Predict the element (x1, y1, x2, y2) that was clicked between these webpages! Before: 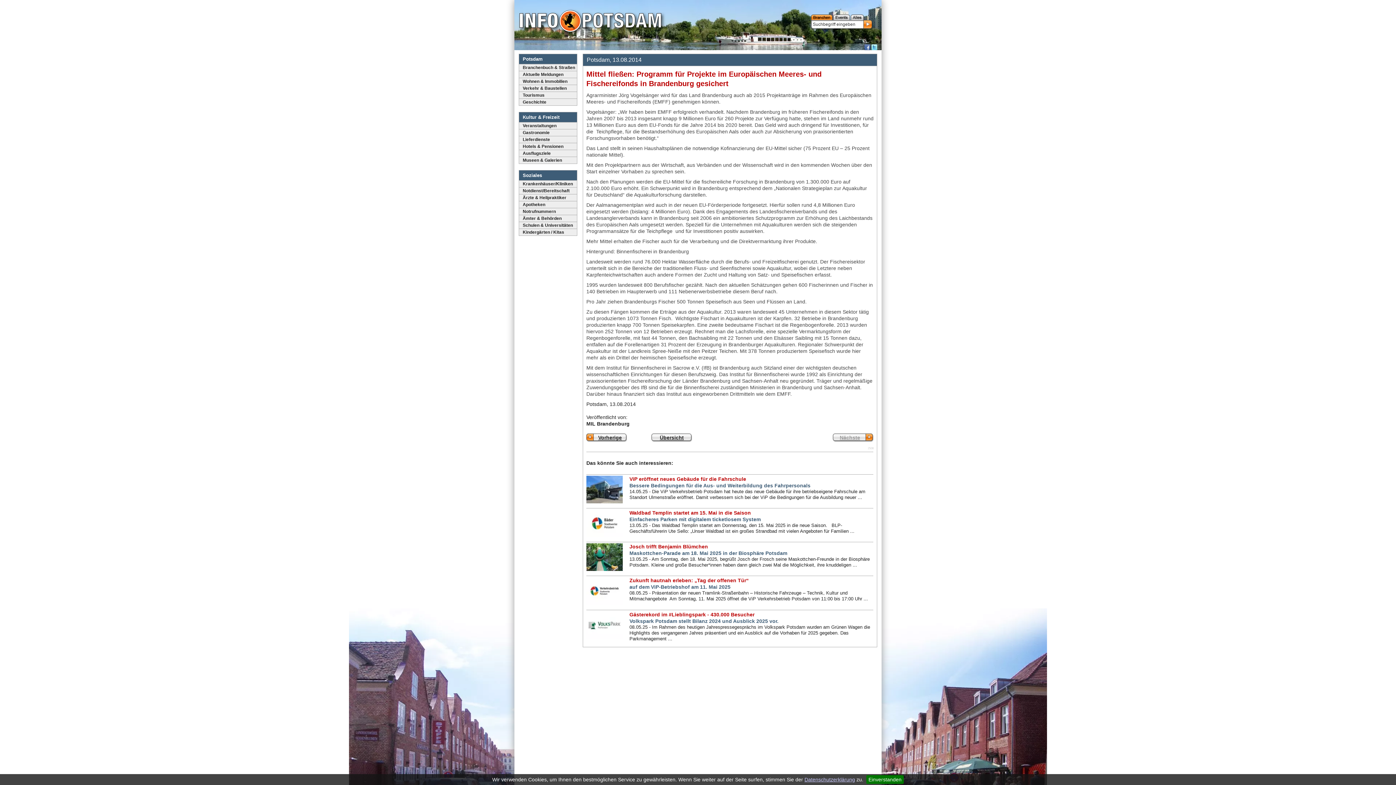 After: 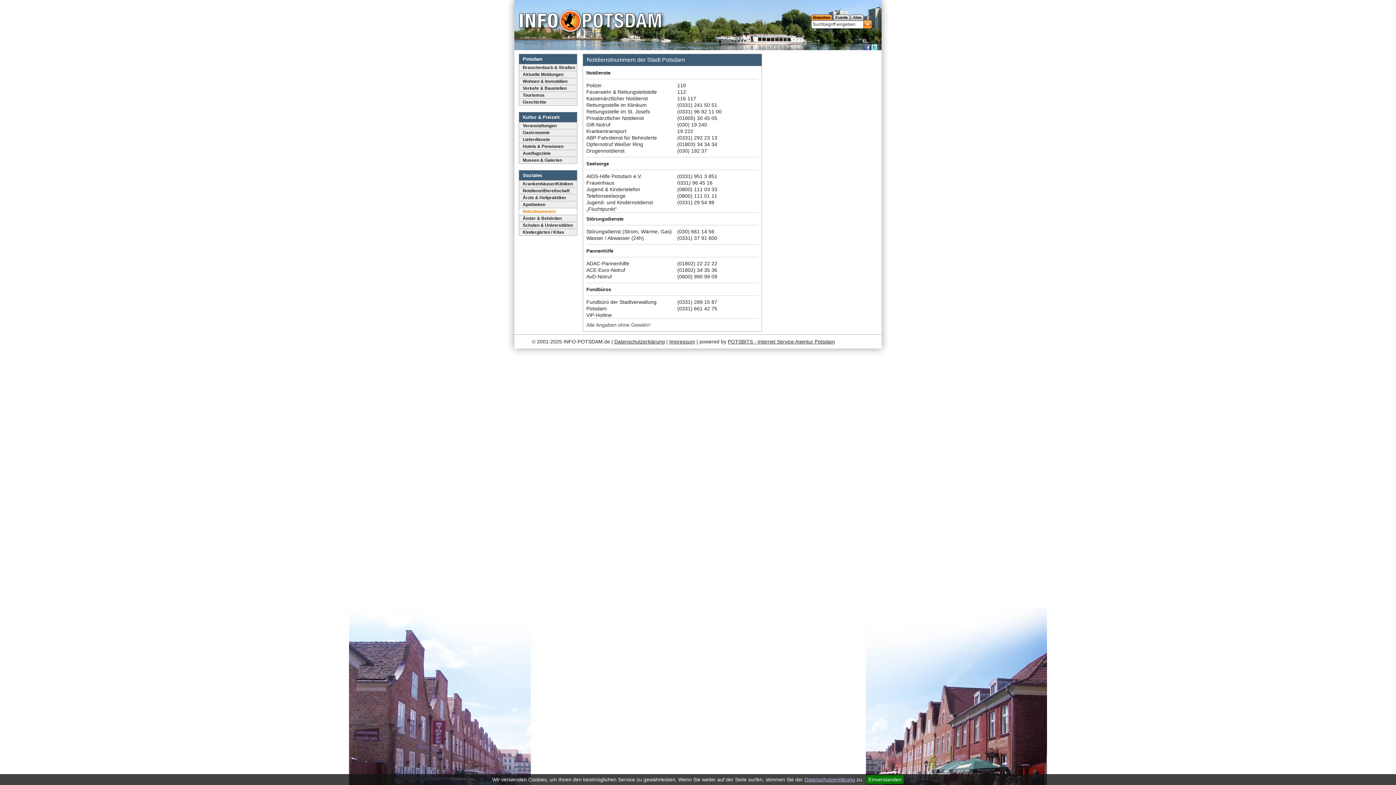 Action: bbox: (519, 208, 577, 214) label: Notrufnummern